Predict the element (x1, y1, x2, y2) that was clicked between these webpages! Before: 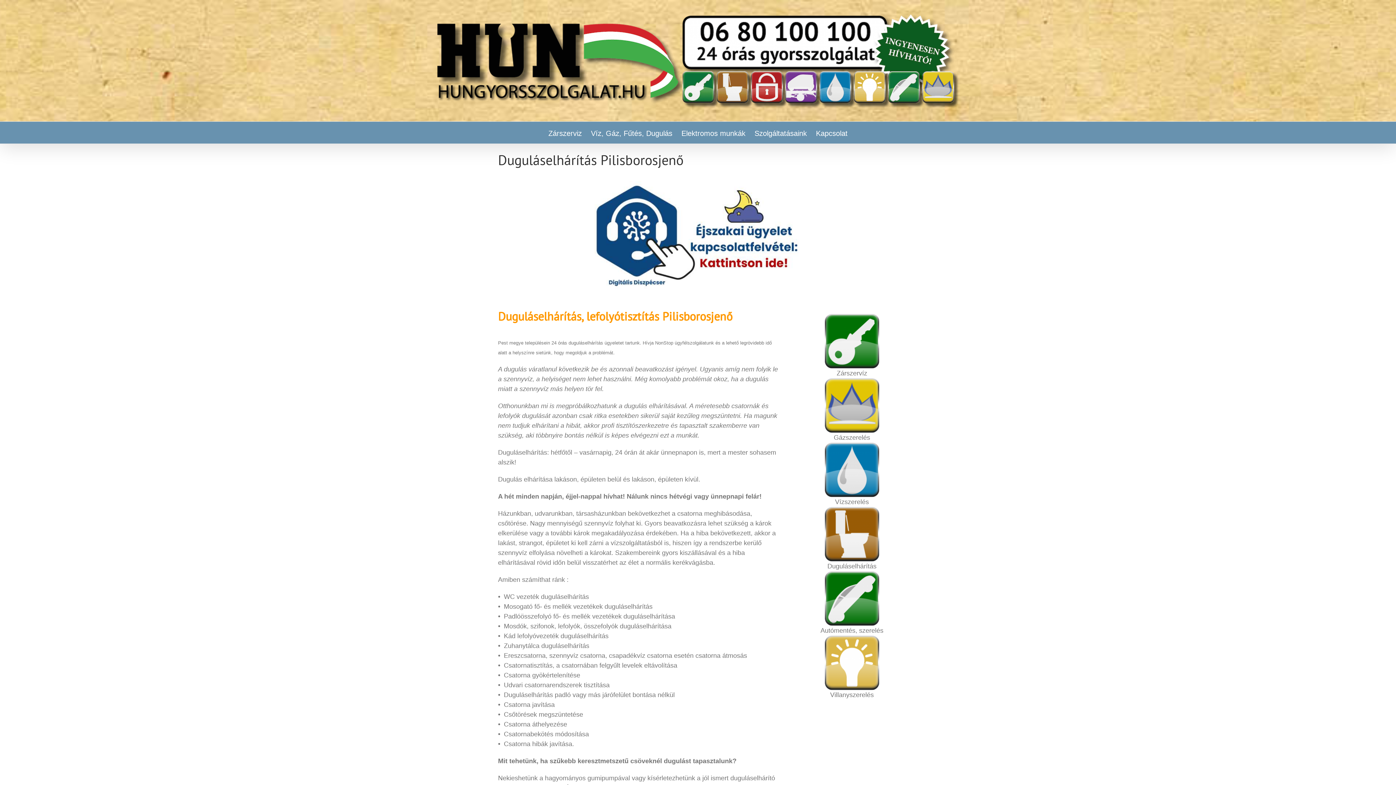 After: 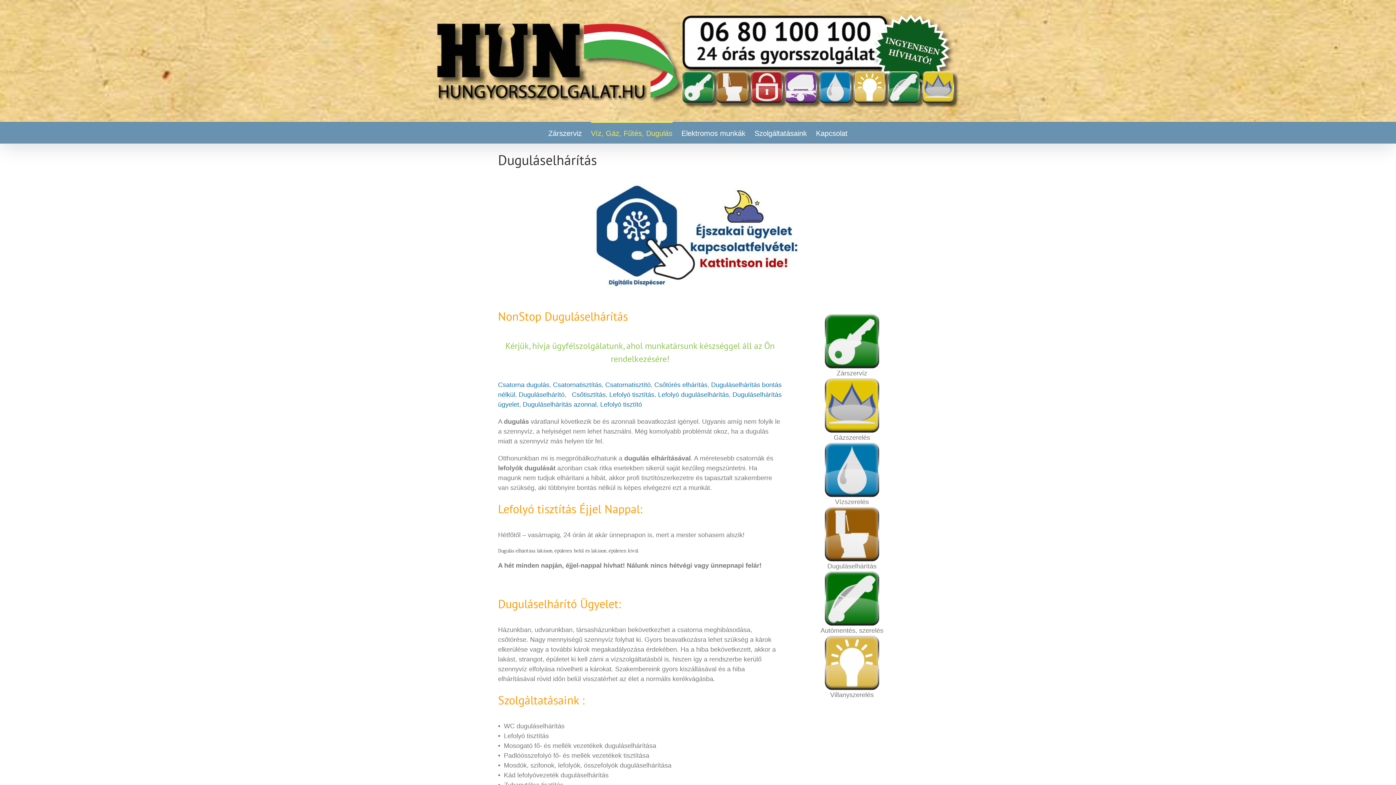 Action: bbox: (806, 507, 898, 561)